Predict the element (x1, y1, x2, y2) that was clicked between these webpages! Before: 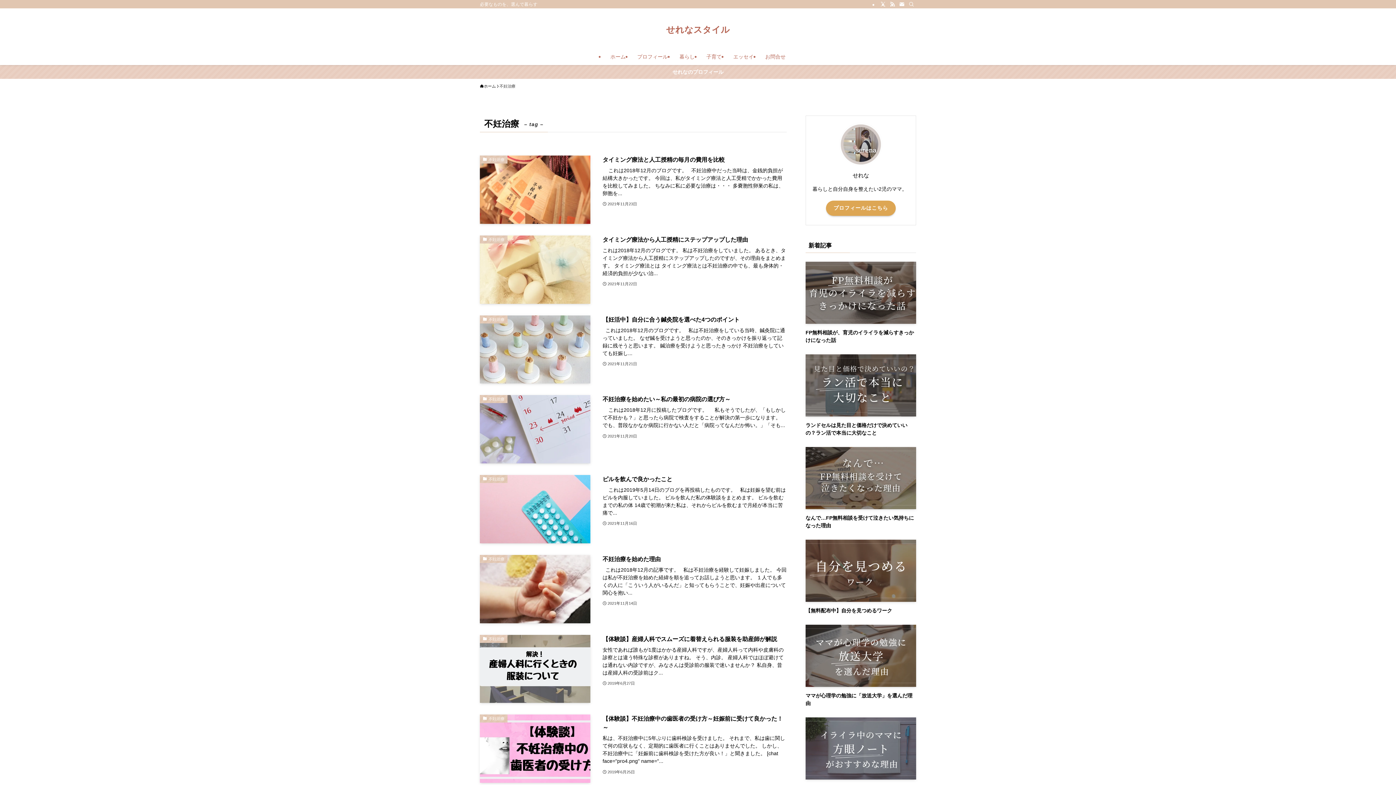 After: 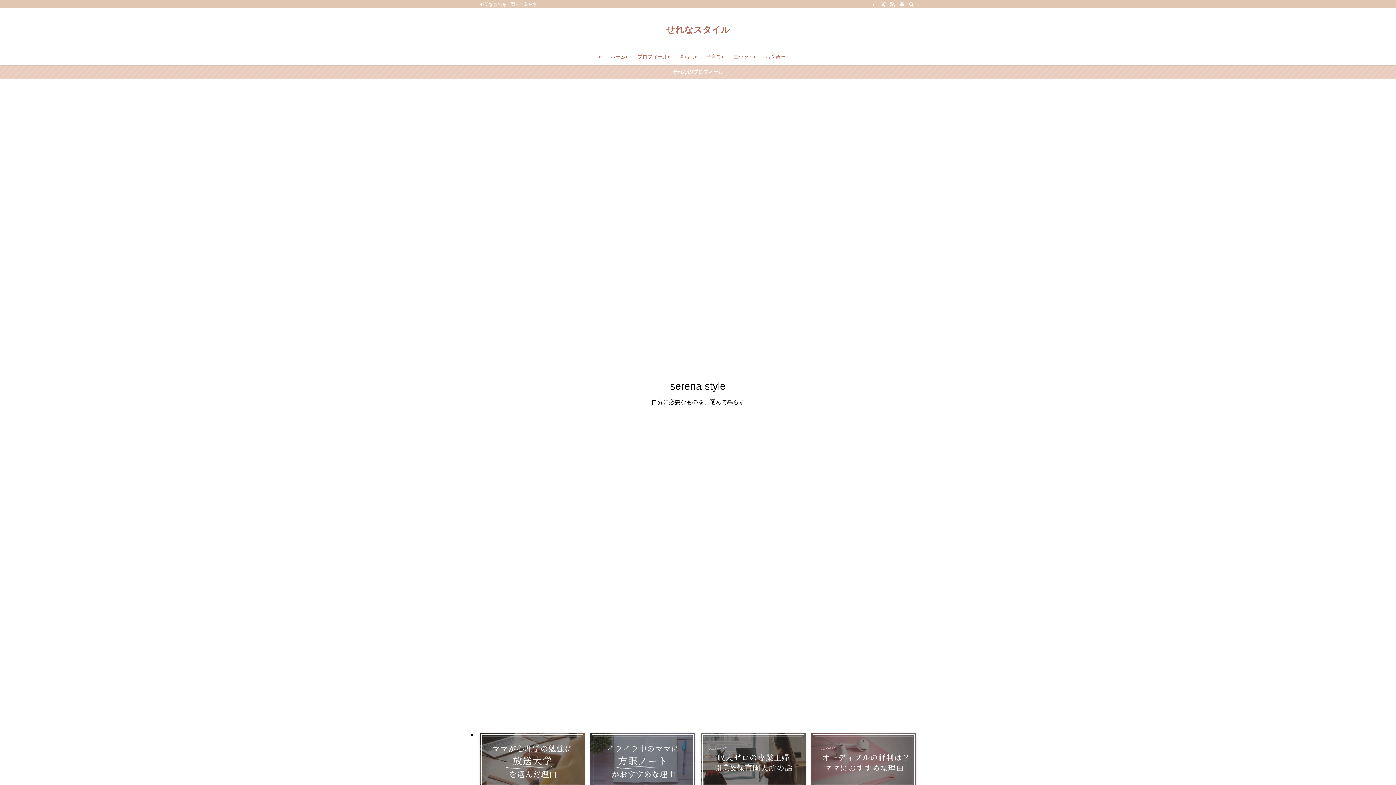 Action: bbox: (604, 48, 631, 65) label: ホーム